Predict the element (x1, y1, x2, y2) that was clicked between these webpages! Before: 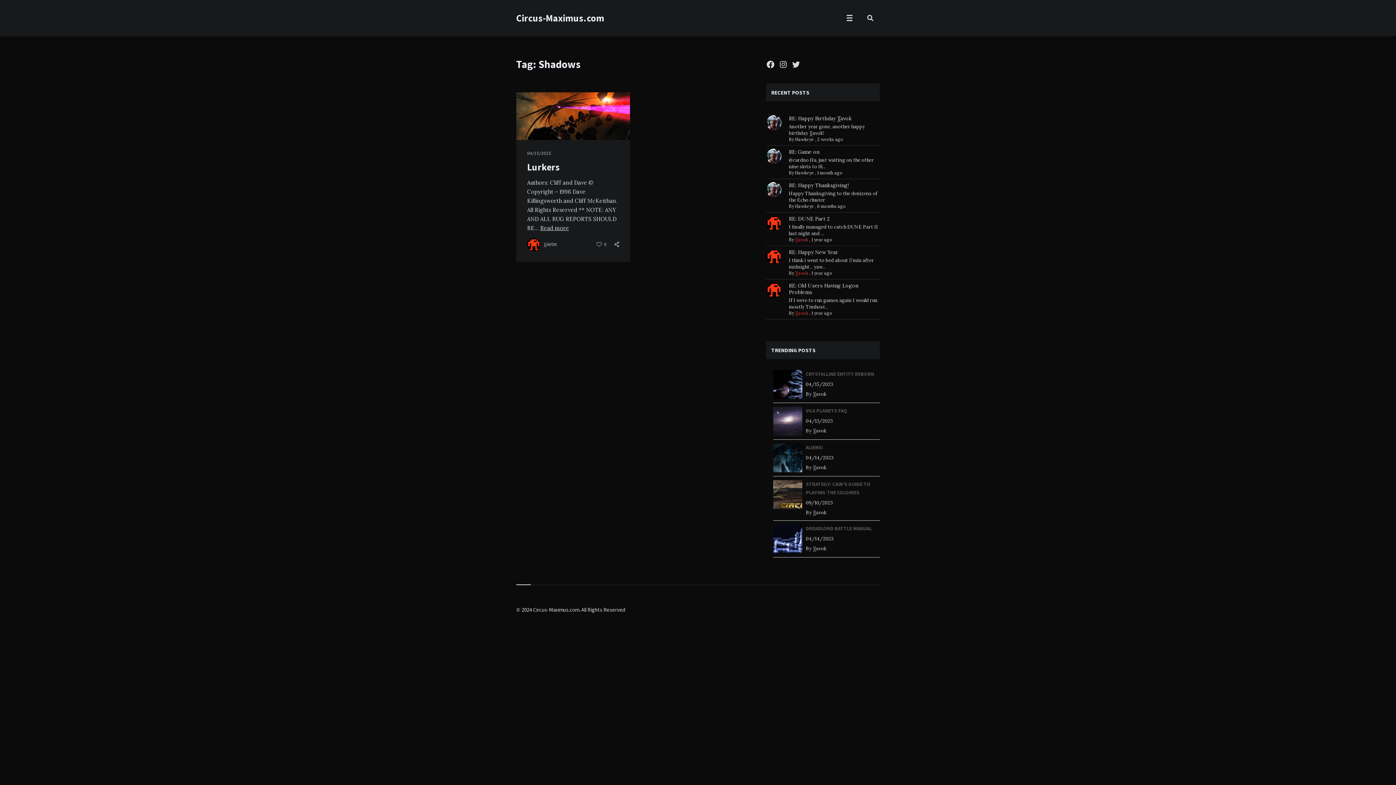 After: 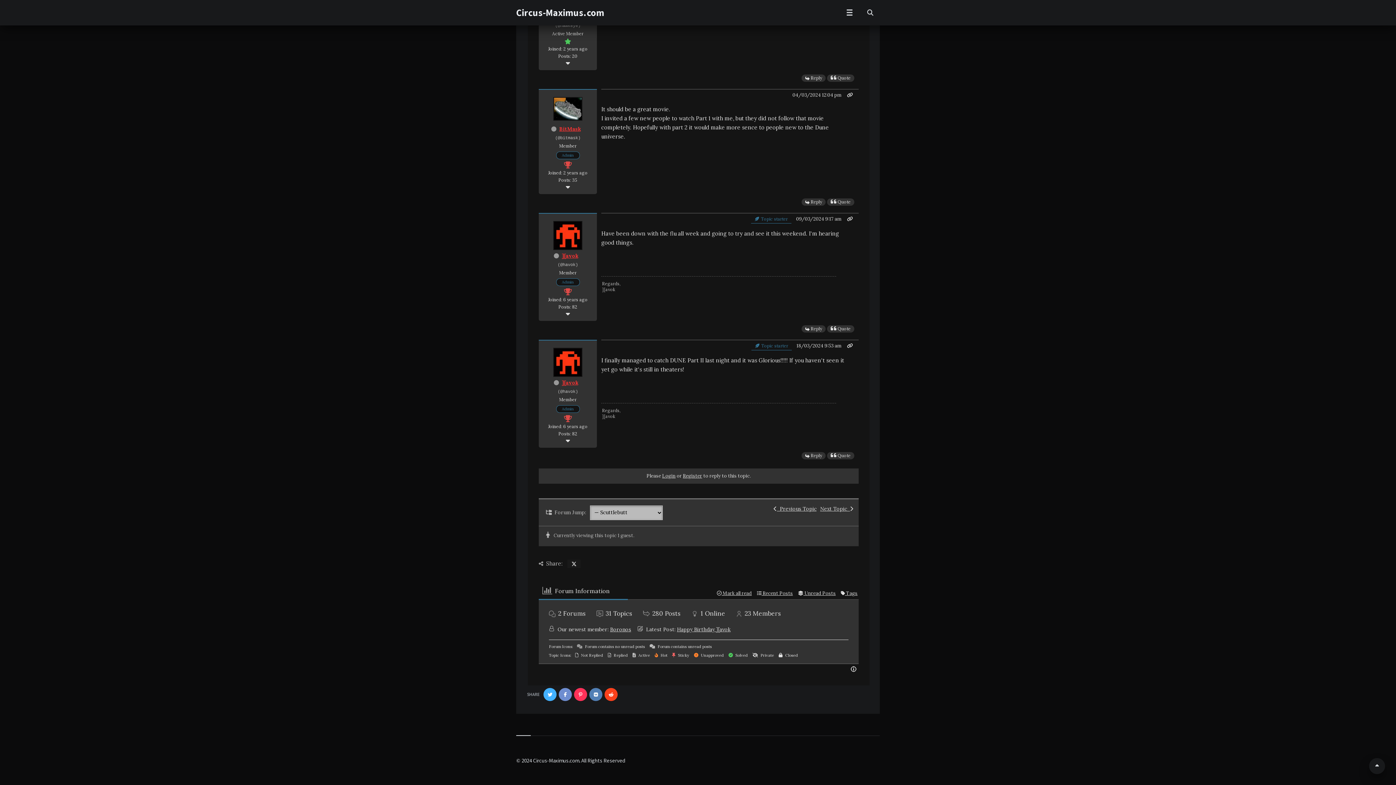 Action: label: RE: DUNE Part 2 bbox: (789, 215, 829, 222)